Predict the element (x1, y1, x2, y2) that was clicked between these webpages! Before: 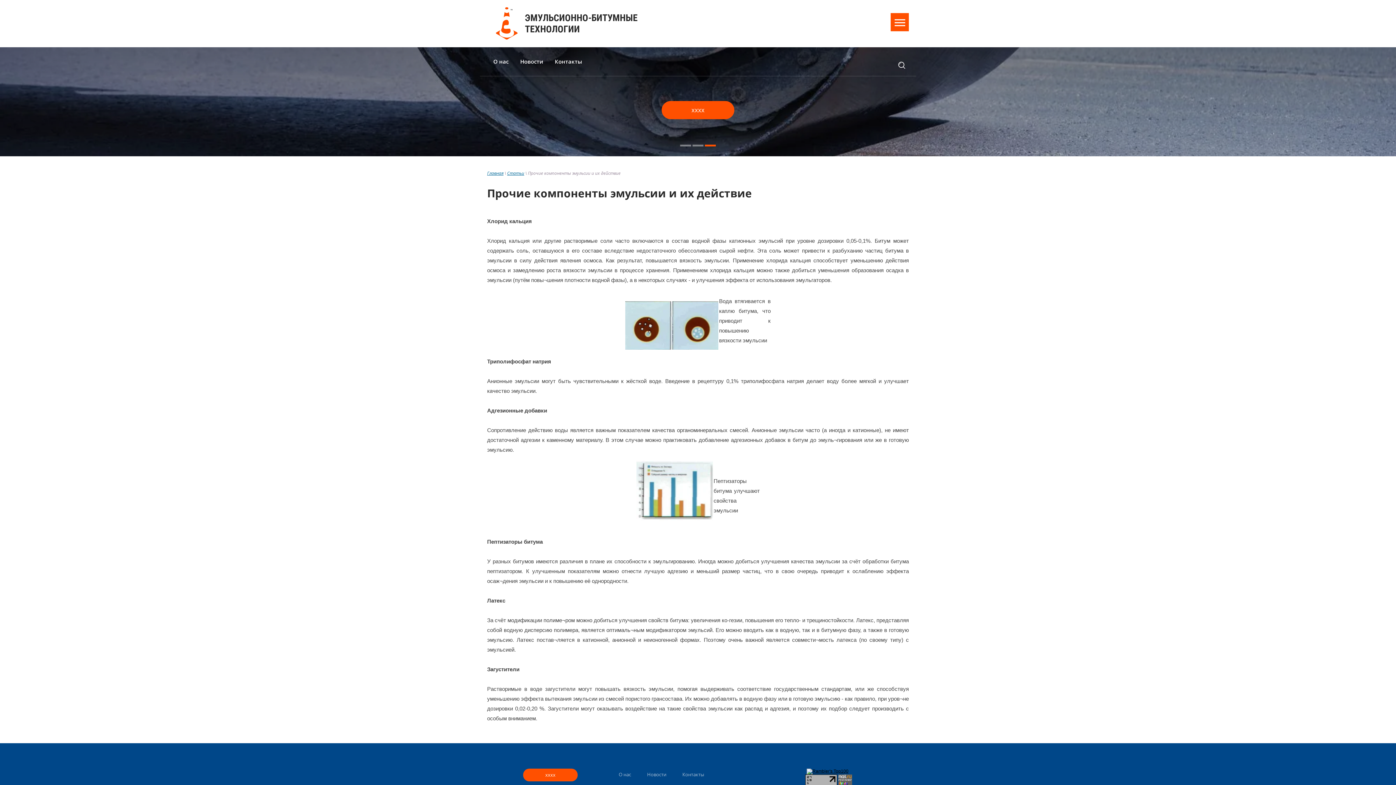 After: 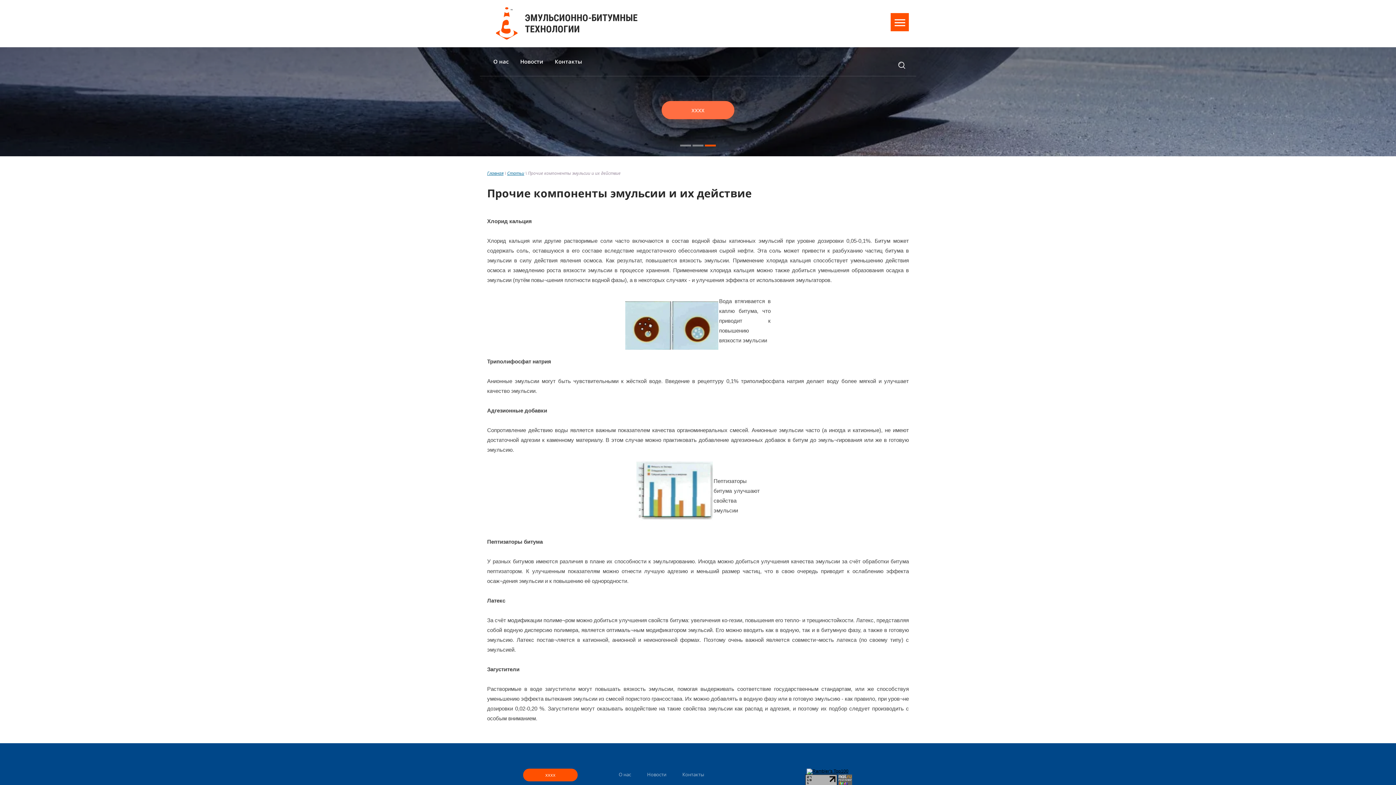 Action: label: хххх bbox: (661, 100, 734, 119)